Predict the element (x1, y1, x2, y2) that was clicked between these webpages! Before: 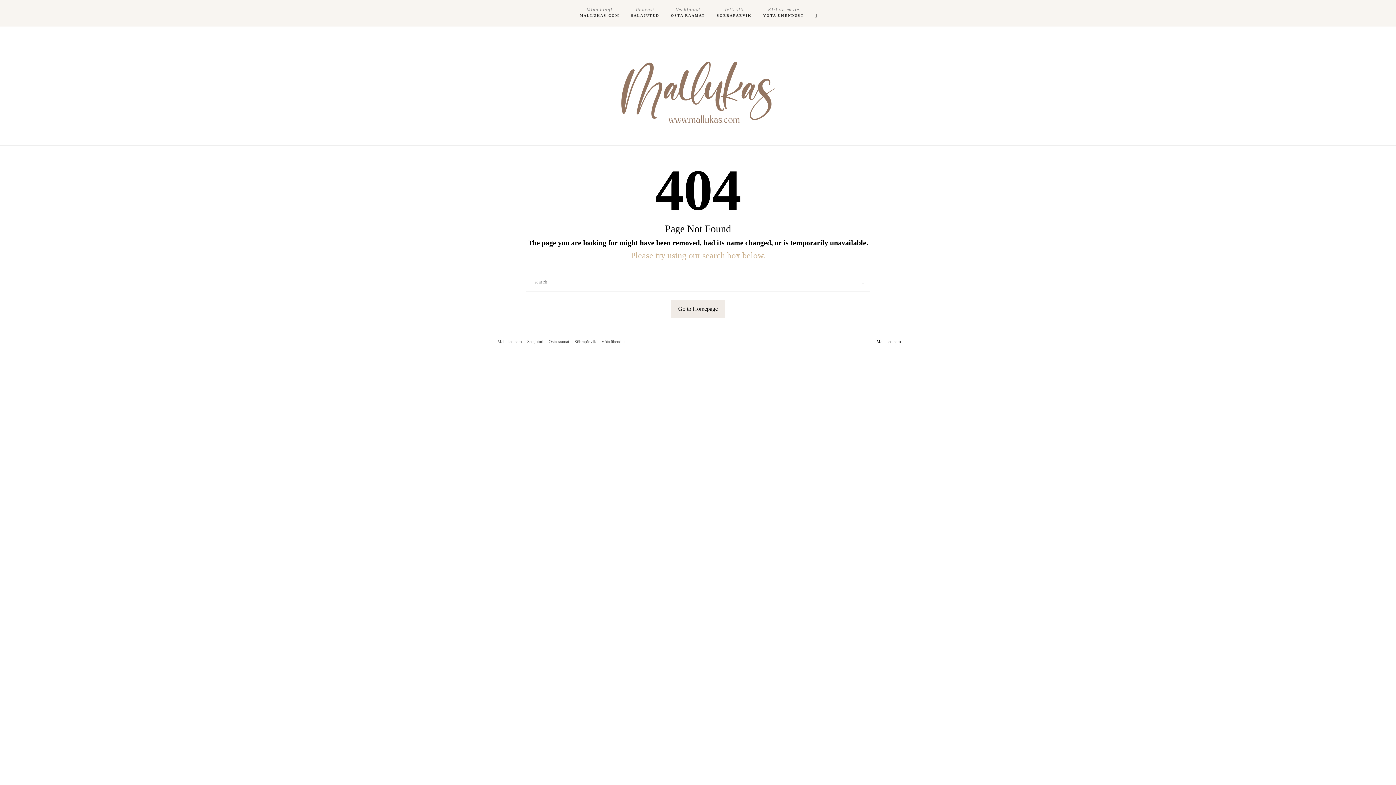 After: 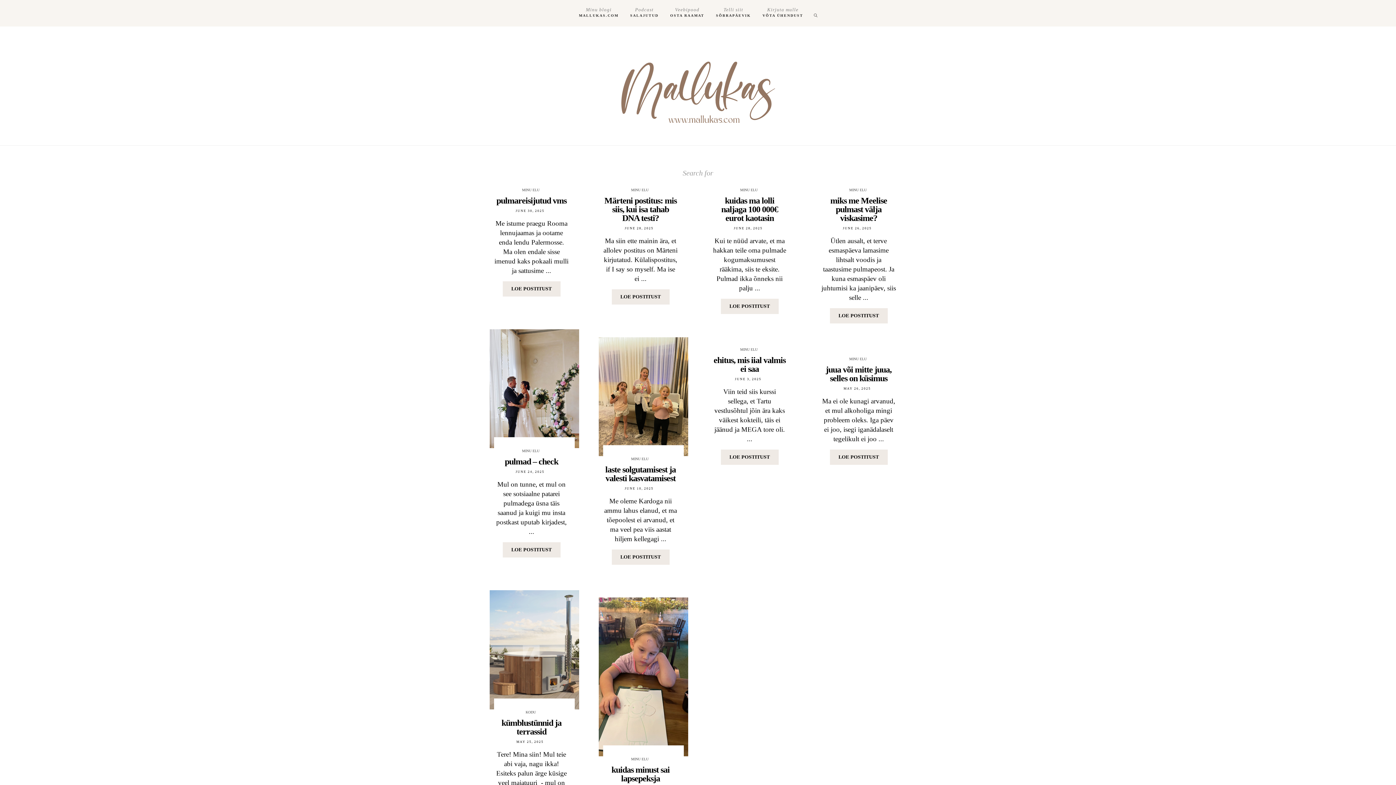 Action: bbox: (855, 271, 870, 291)